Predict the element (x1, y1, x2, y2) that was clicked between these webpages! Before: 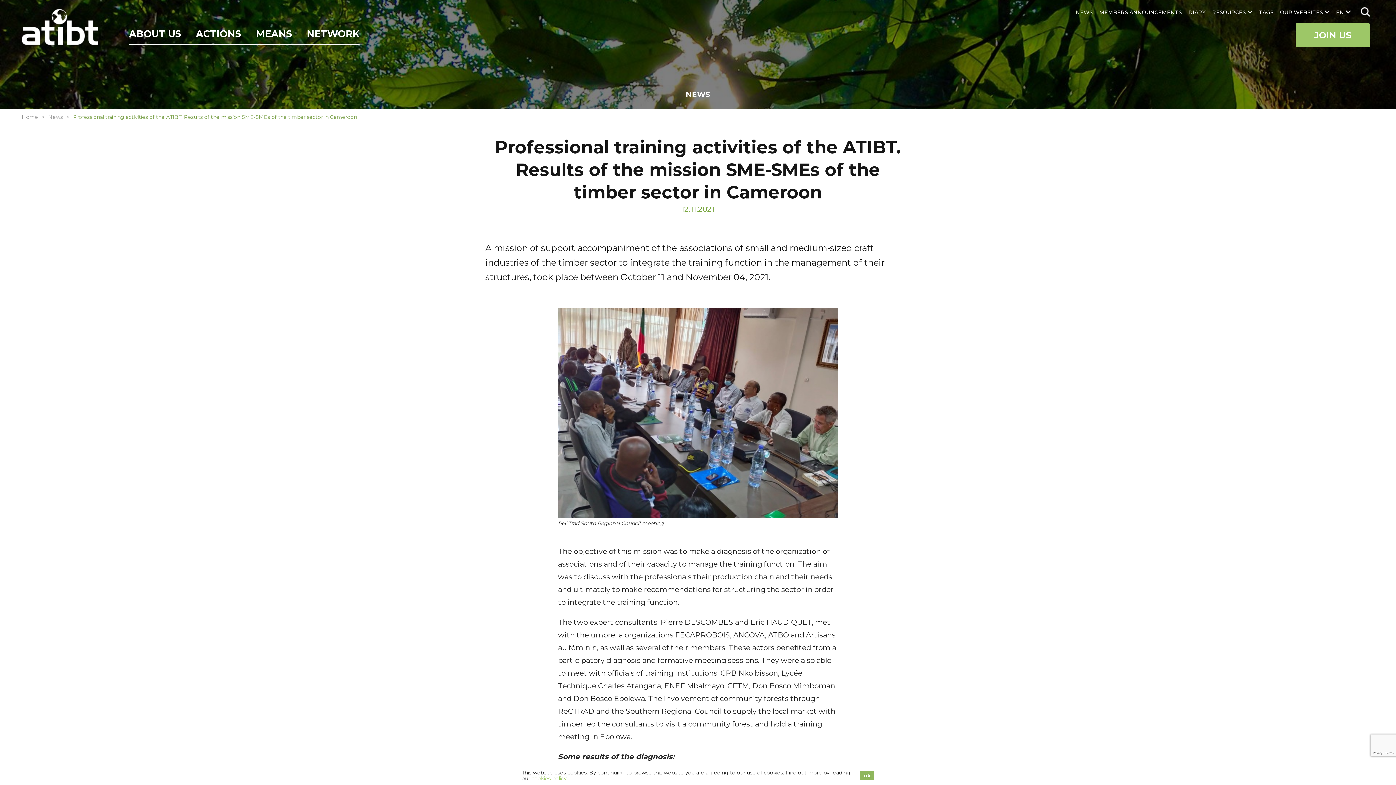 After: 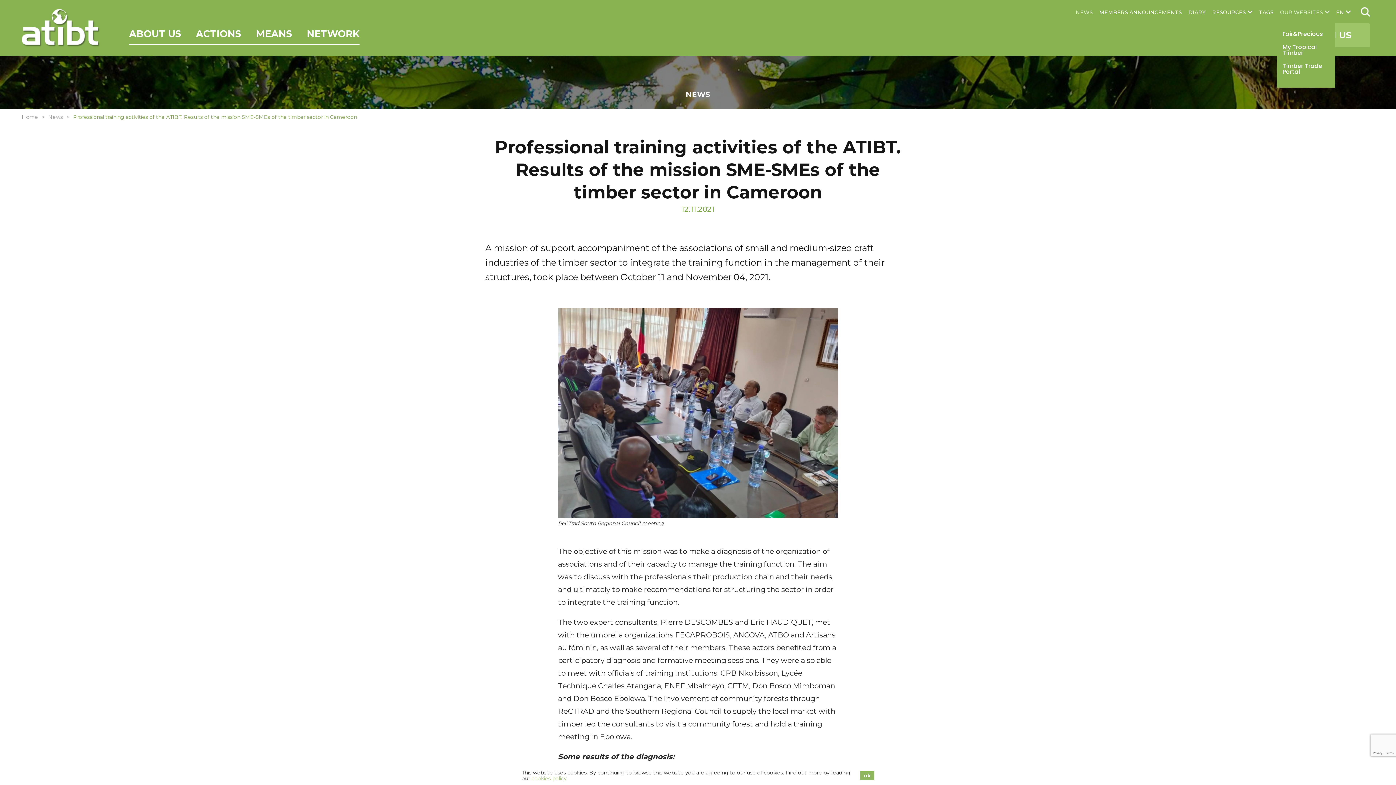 Action: label: OUR WEBSITES bbox: (1277, 0, 1329, 18)